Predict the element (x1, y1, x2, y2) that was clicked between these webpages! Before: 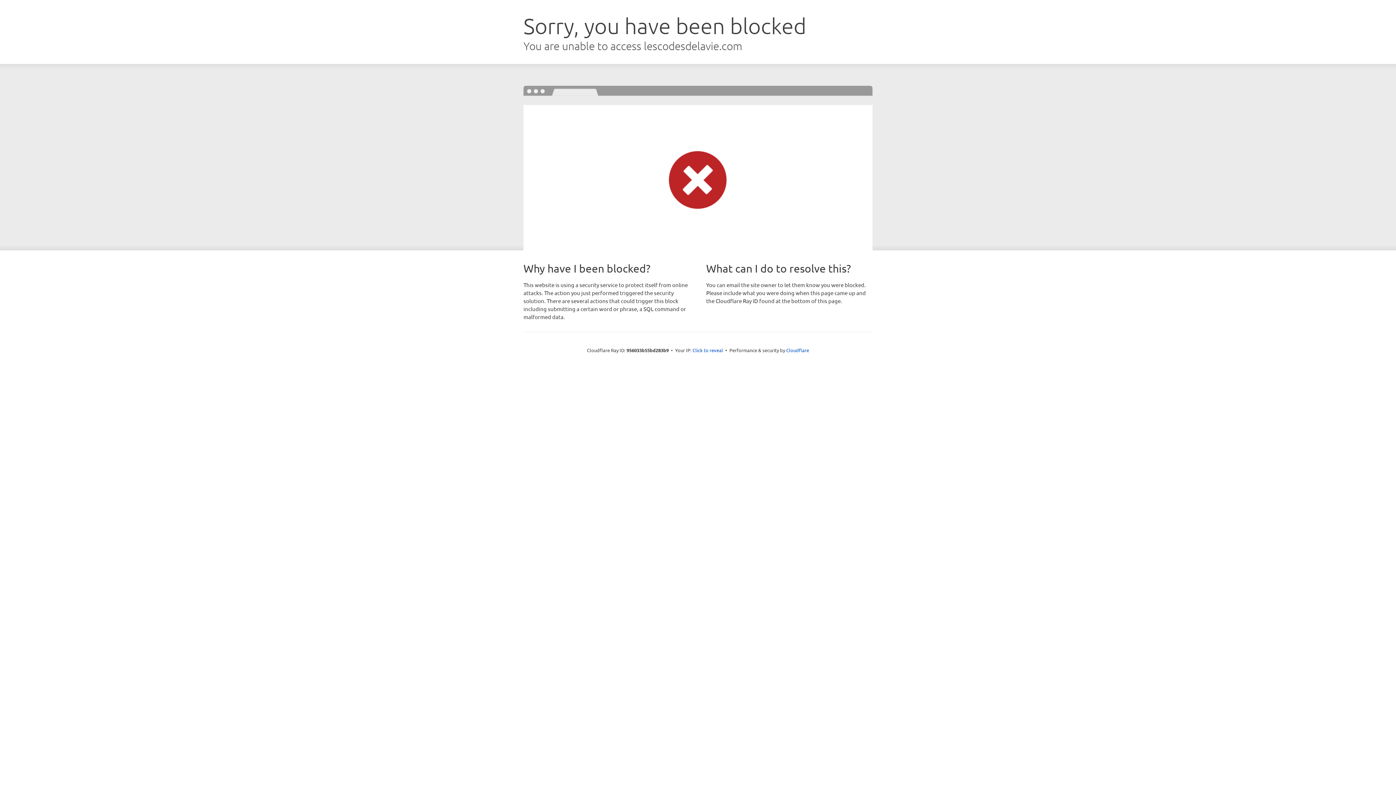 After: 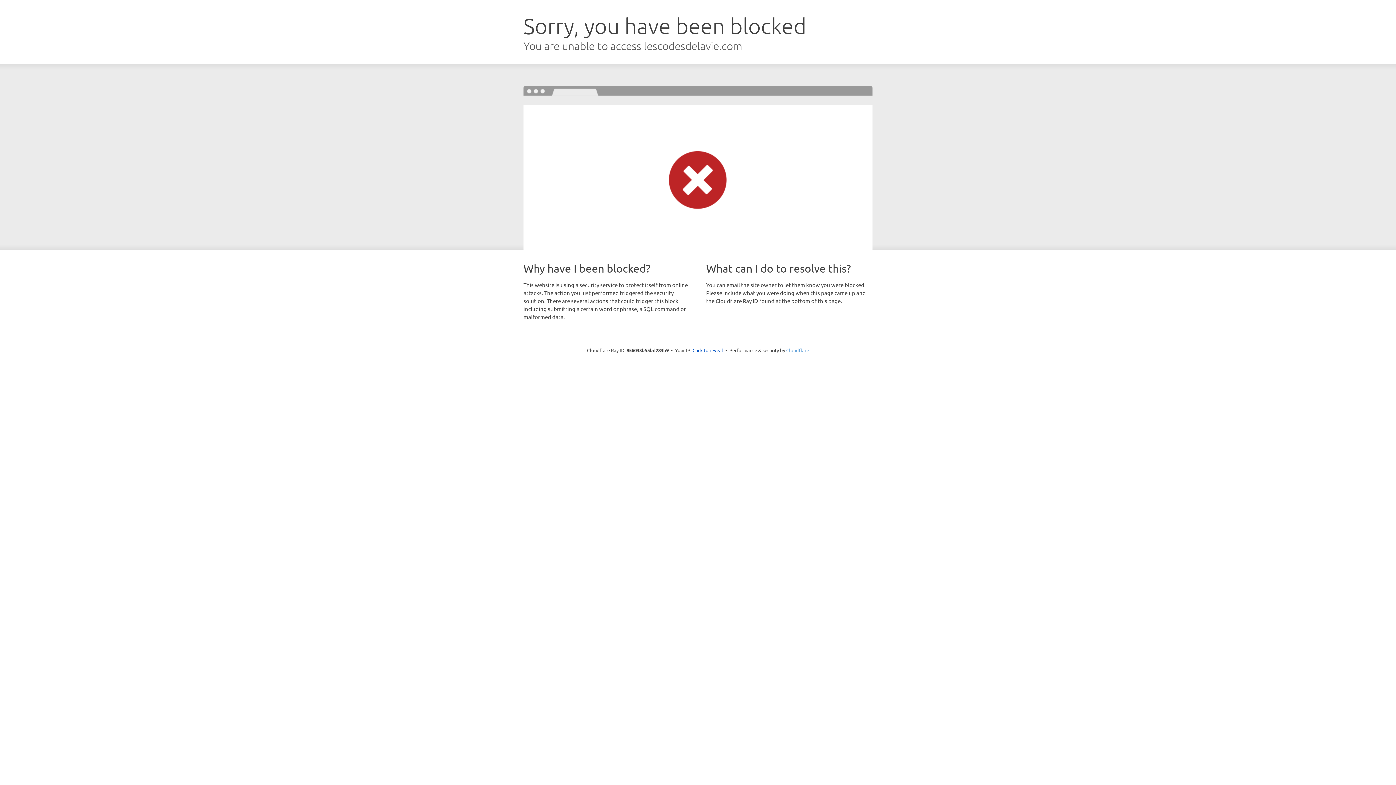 Action: label: Cloudflare bbox: (786, 347, 809, 353)